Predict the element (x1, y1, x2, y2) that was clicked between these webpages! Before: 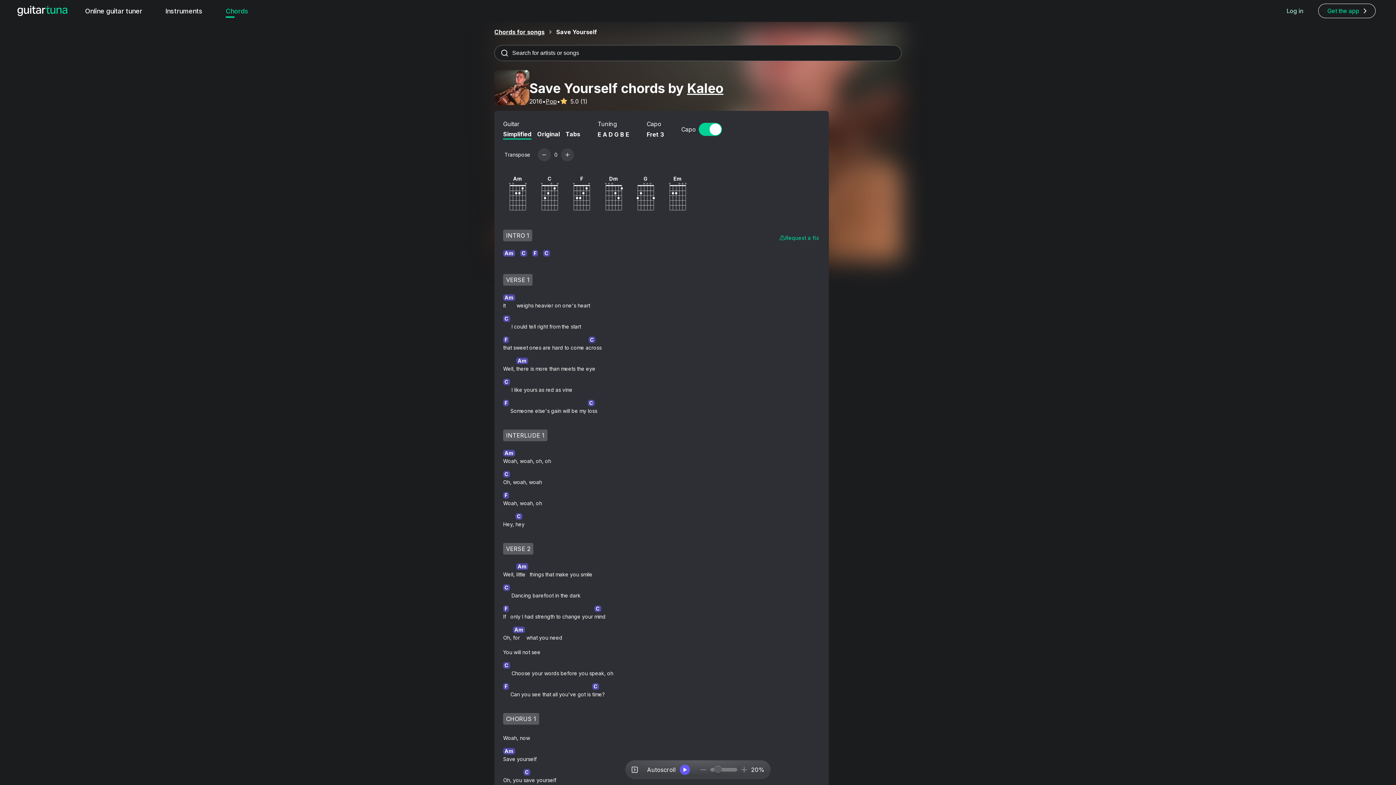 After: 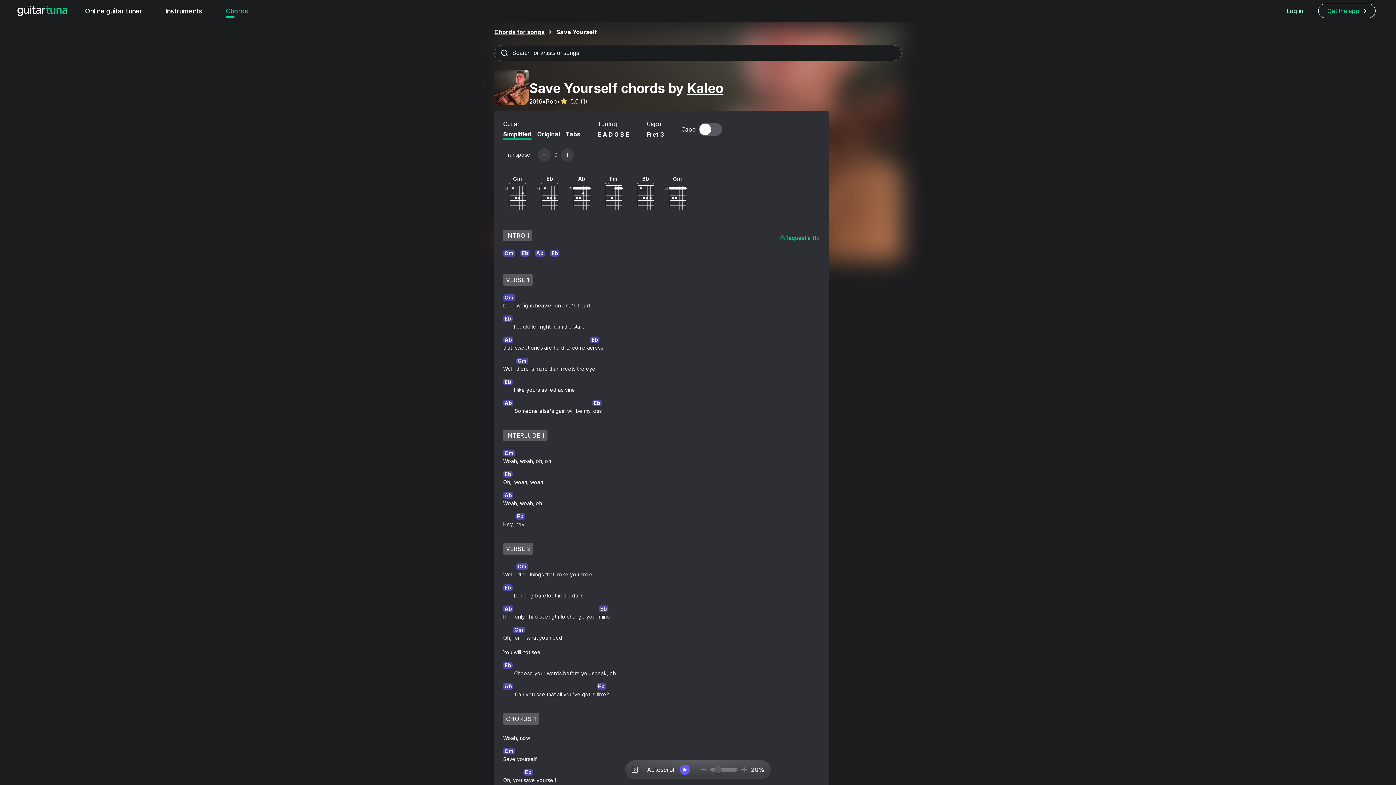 Action: bbox: (698, 122, 722, 136)